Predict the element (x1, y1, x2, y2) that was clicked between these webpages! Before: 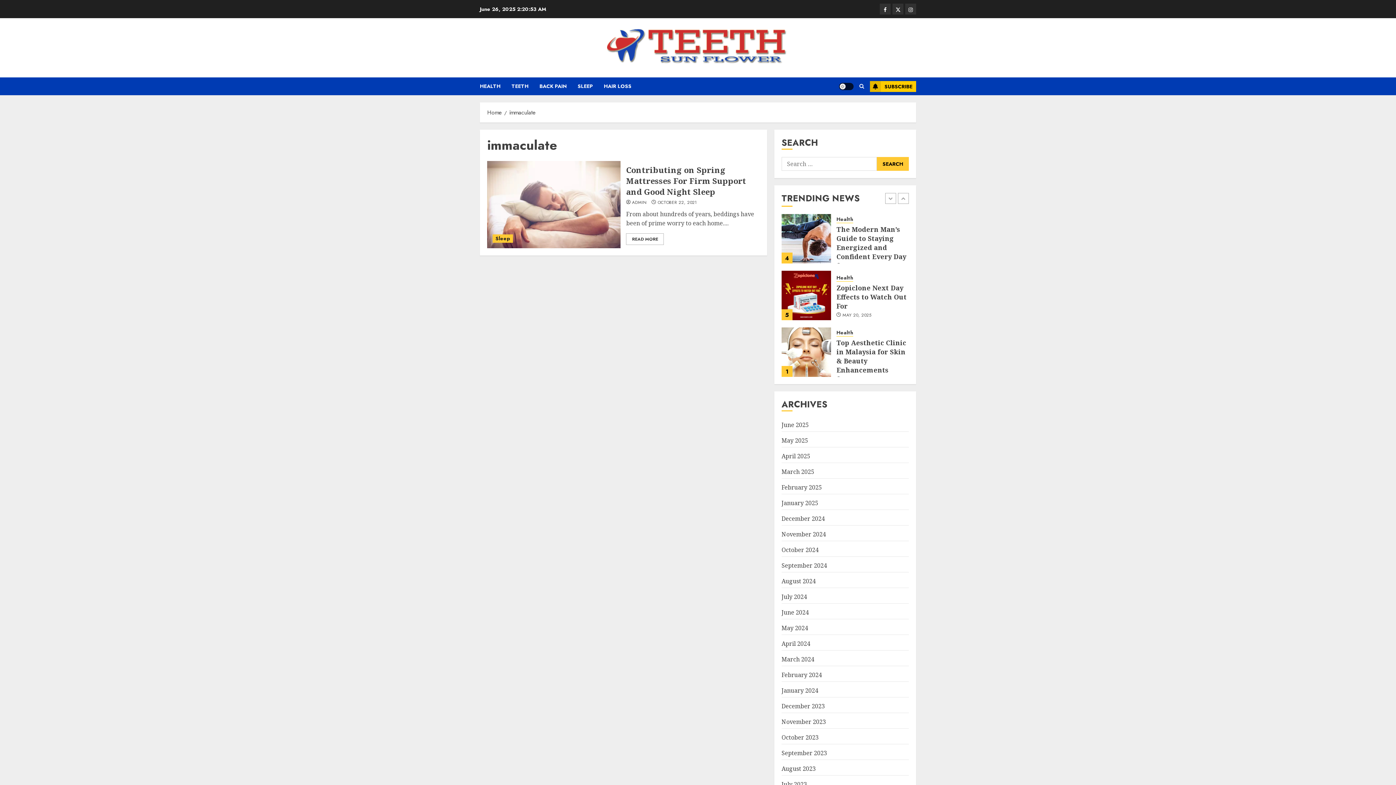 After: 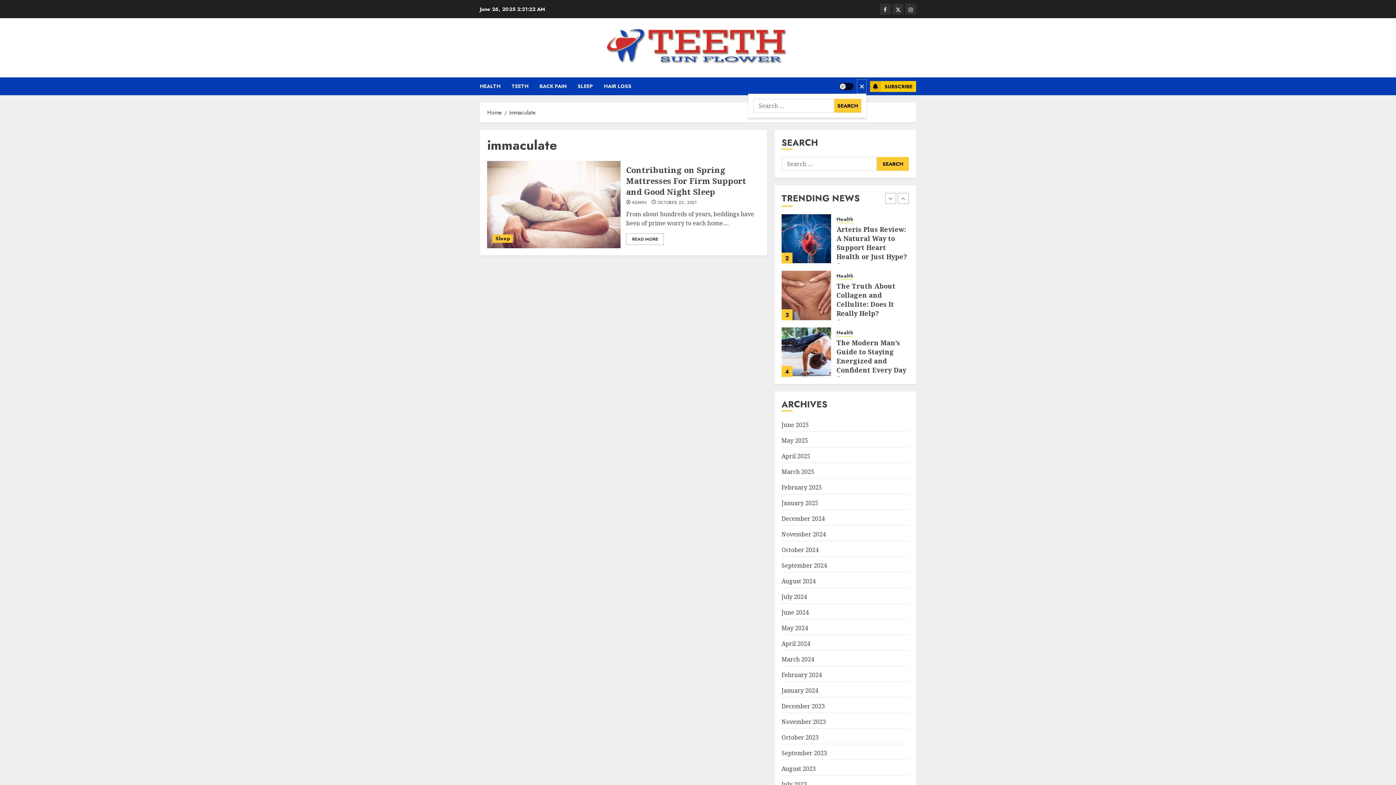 Action: bbox: (857, 79, 866, 93)